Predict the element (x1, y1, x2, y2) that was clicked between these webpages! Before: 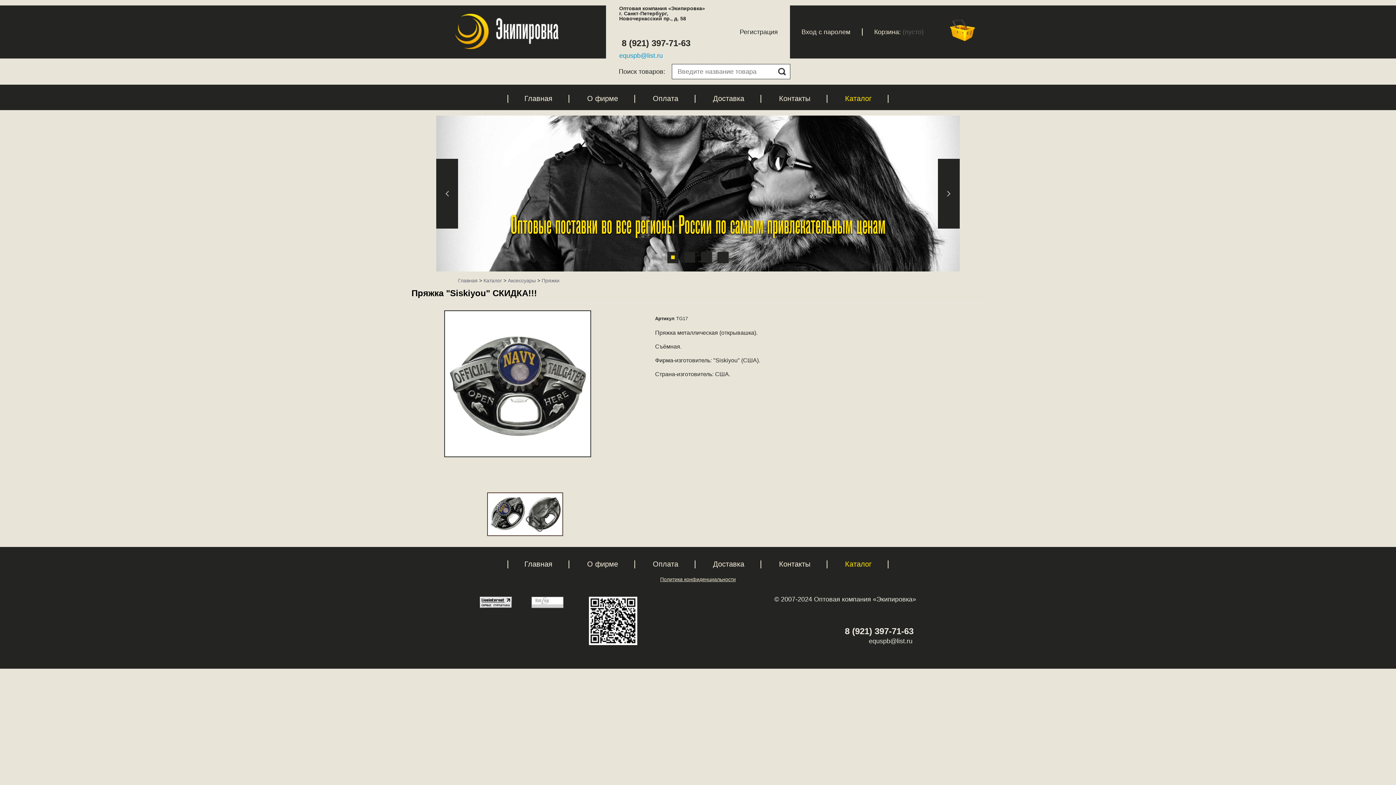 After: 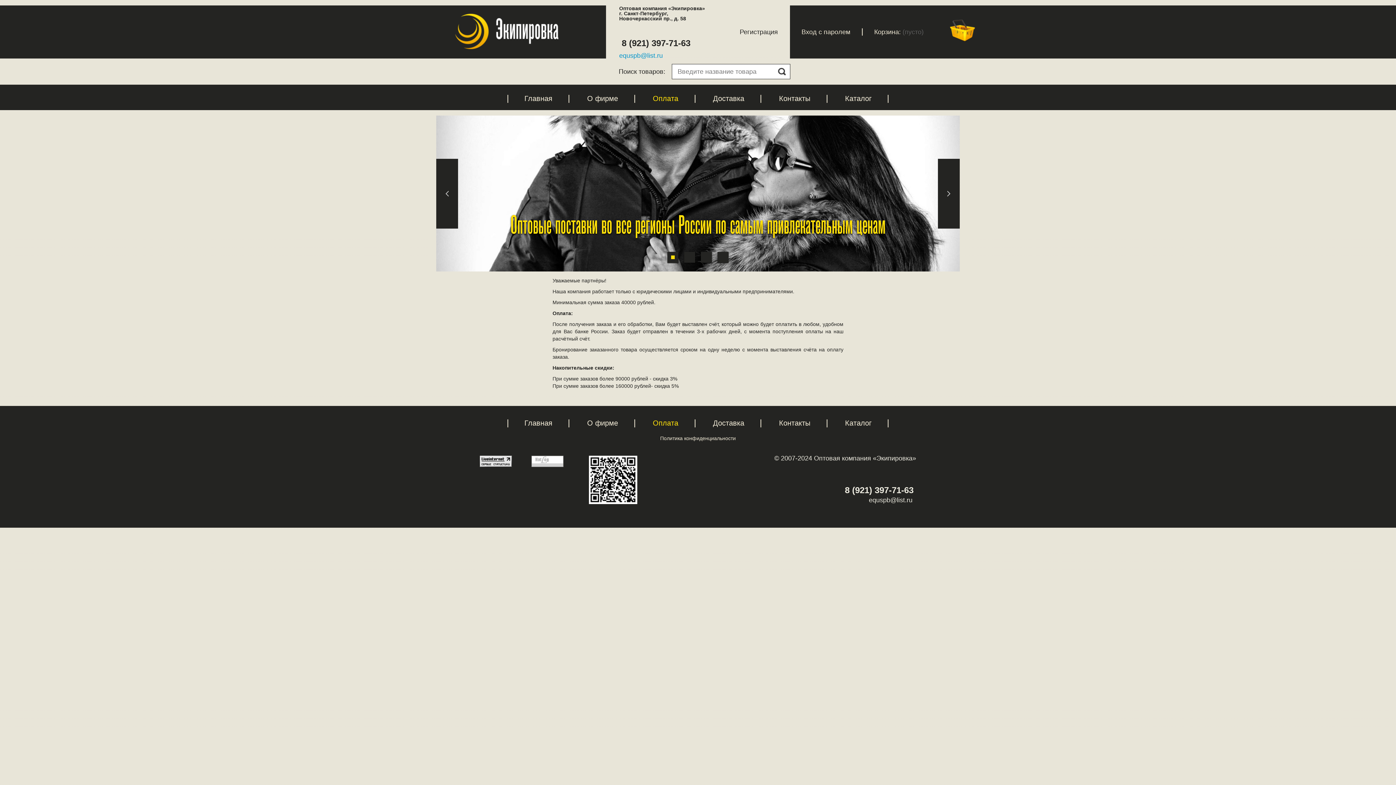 Action: label: Оплата bbox: (652, 560, 678, 568)